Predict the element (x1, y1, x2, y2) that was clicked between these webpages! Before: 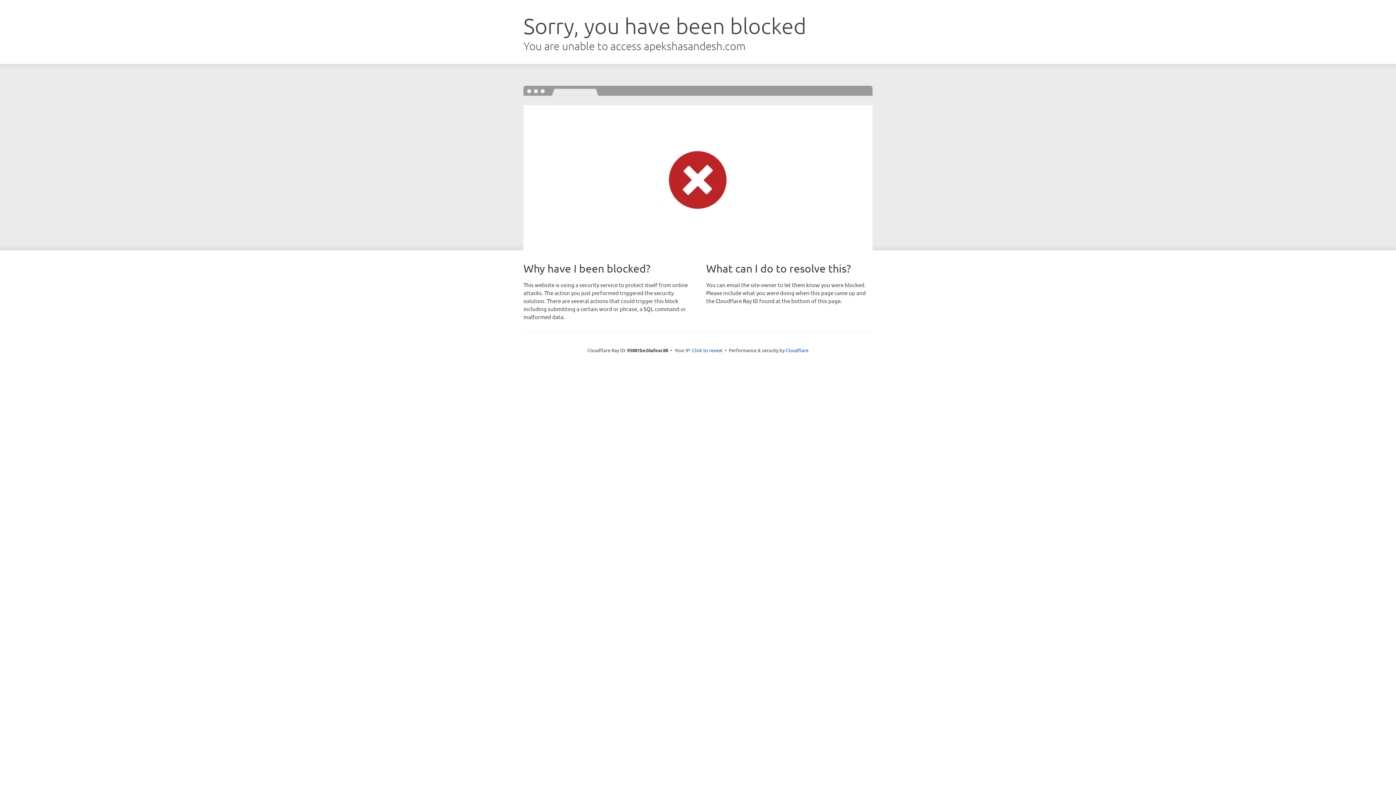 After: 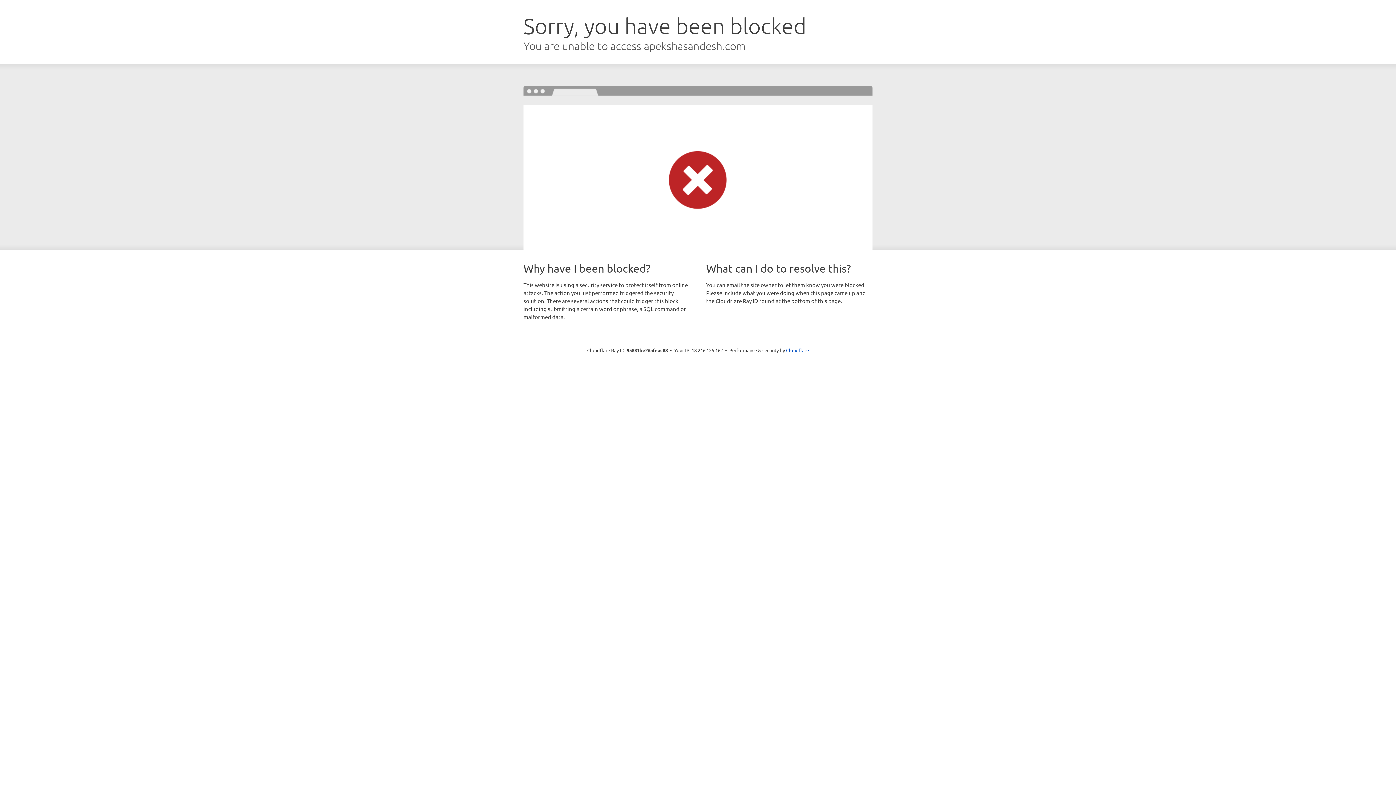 Action: bbox: (692, 346, 722, 353) label: Click to reveal